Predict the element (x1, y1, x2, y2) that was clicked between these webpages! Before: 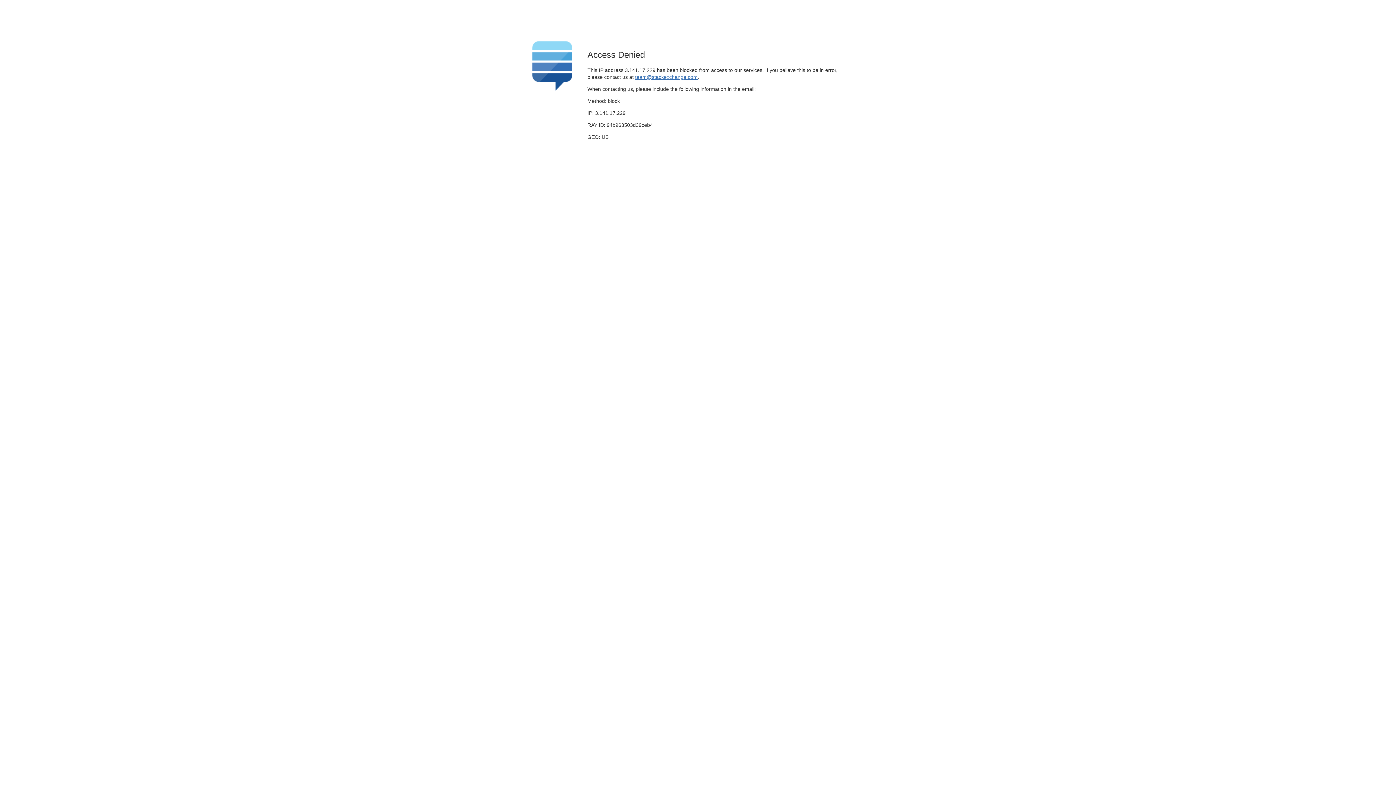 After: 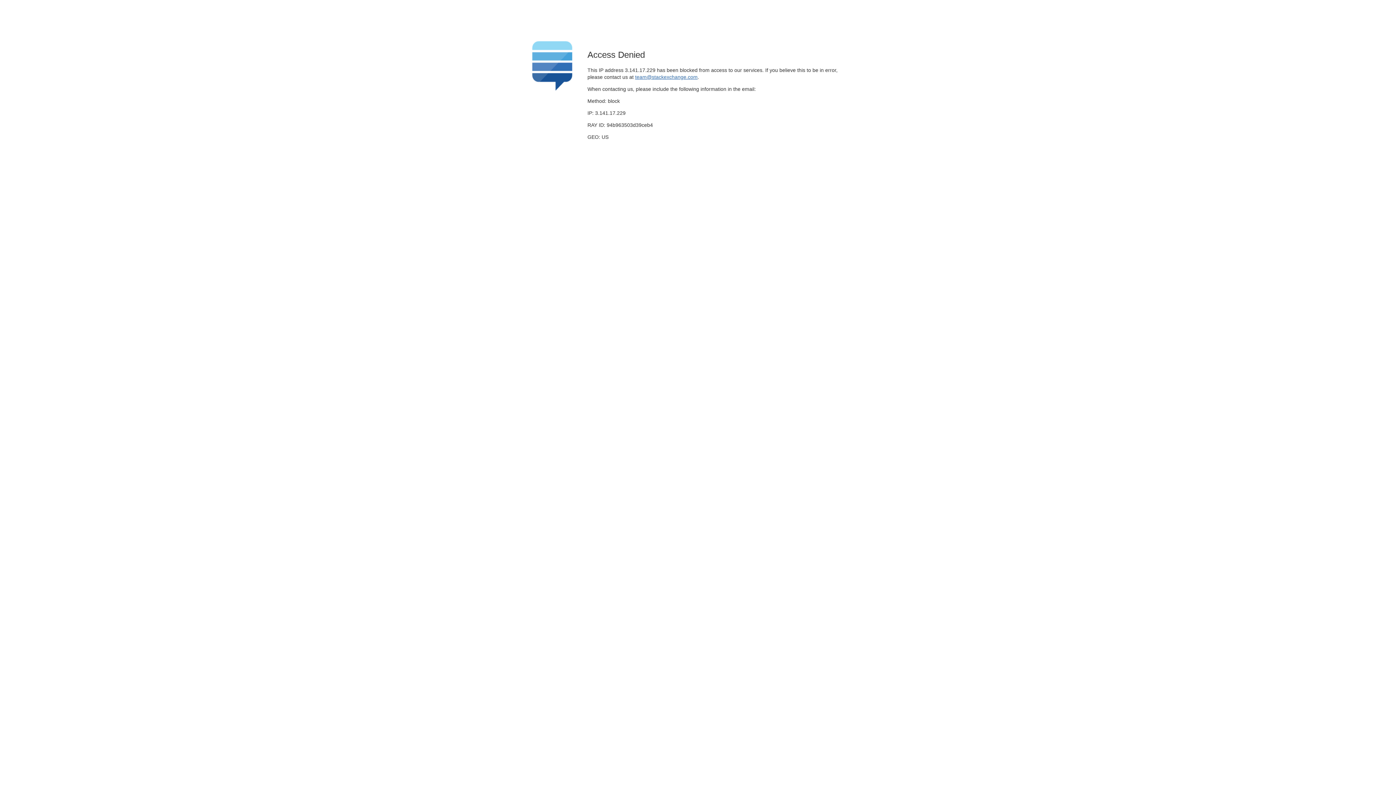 Action: label: team@stackexchange.com bbox: (635, 74, 697, 79)